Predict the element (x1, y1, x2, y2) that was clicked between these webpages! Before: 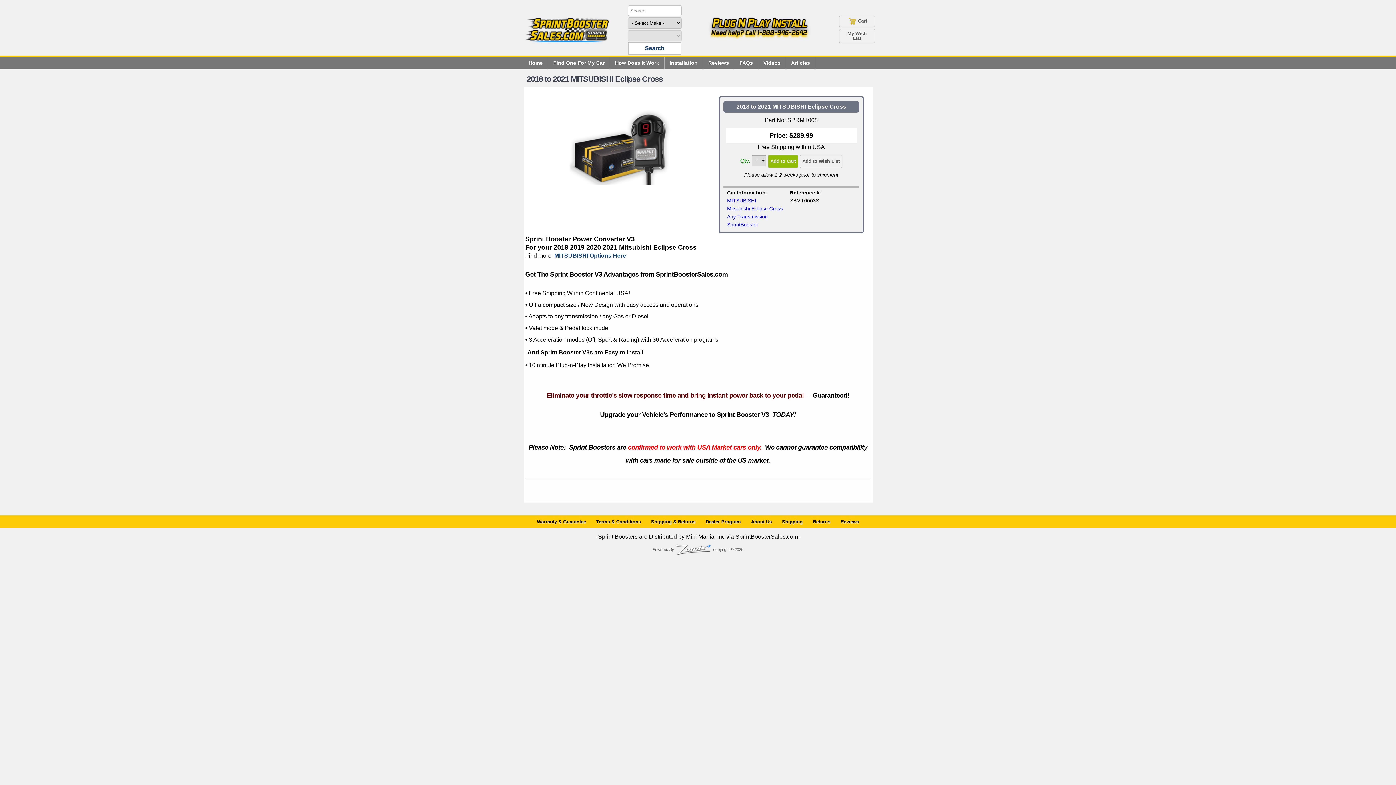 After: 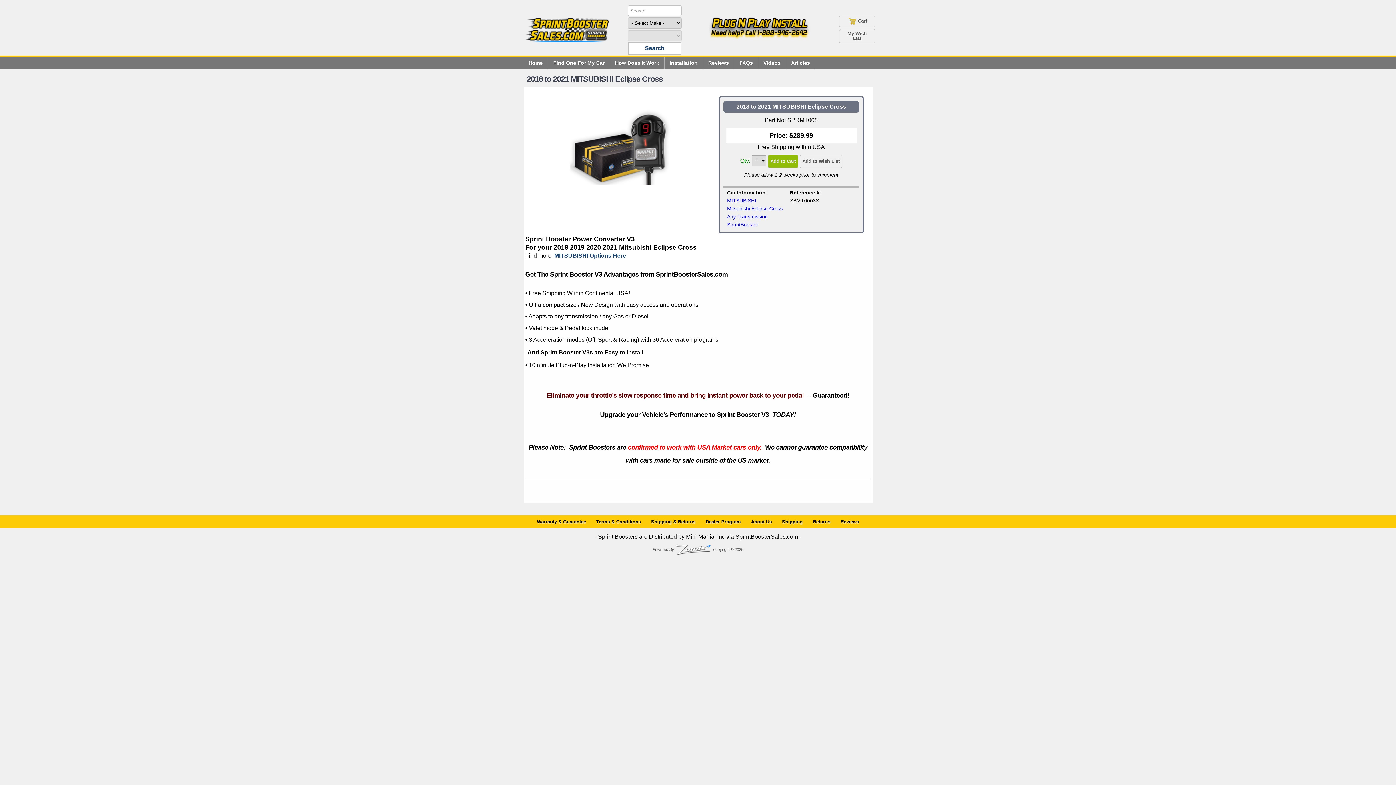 Action: label: Any Transmission bbox: (727, 213, 768, 219)